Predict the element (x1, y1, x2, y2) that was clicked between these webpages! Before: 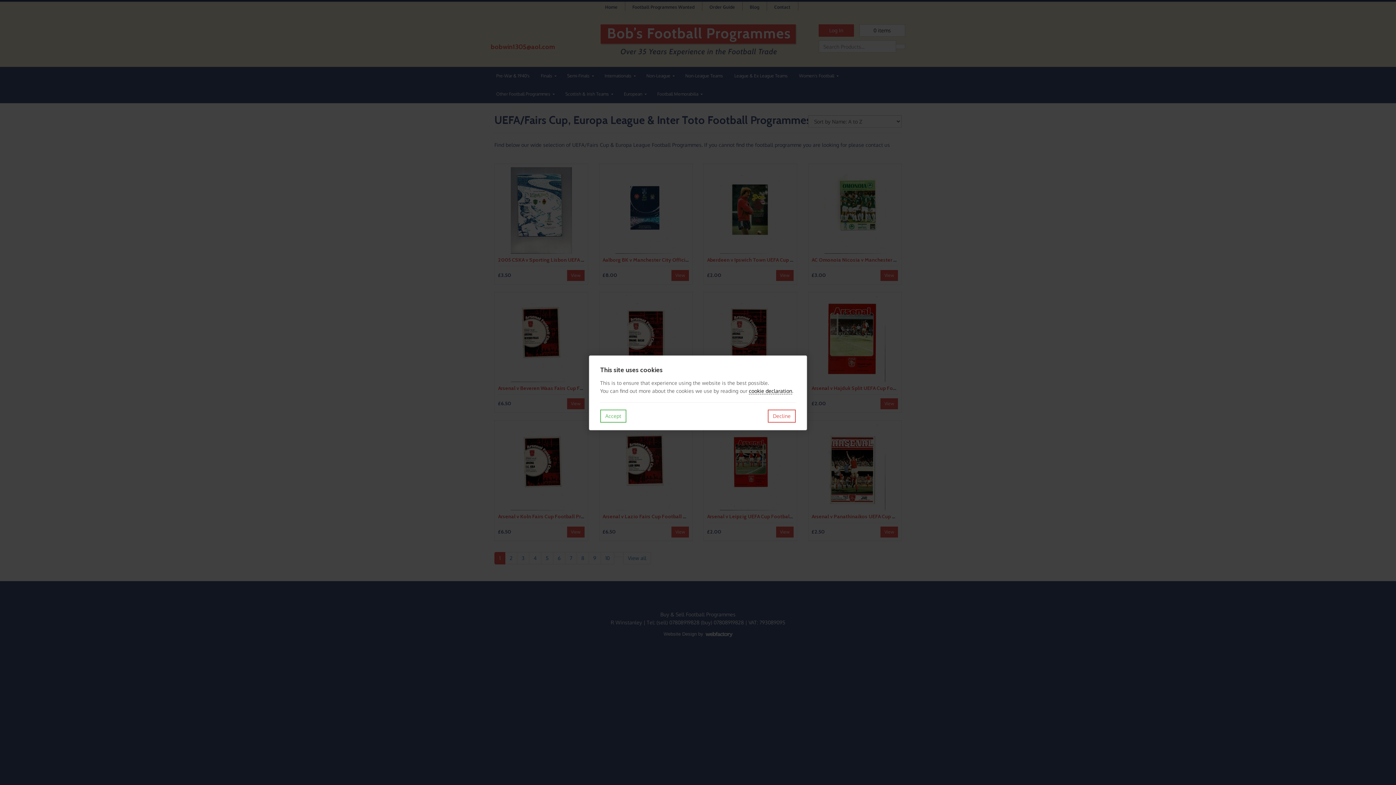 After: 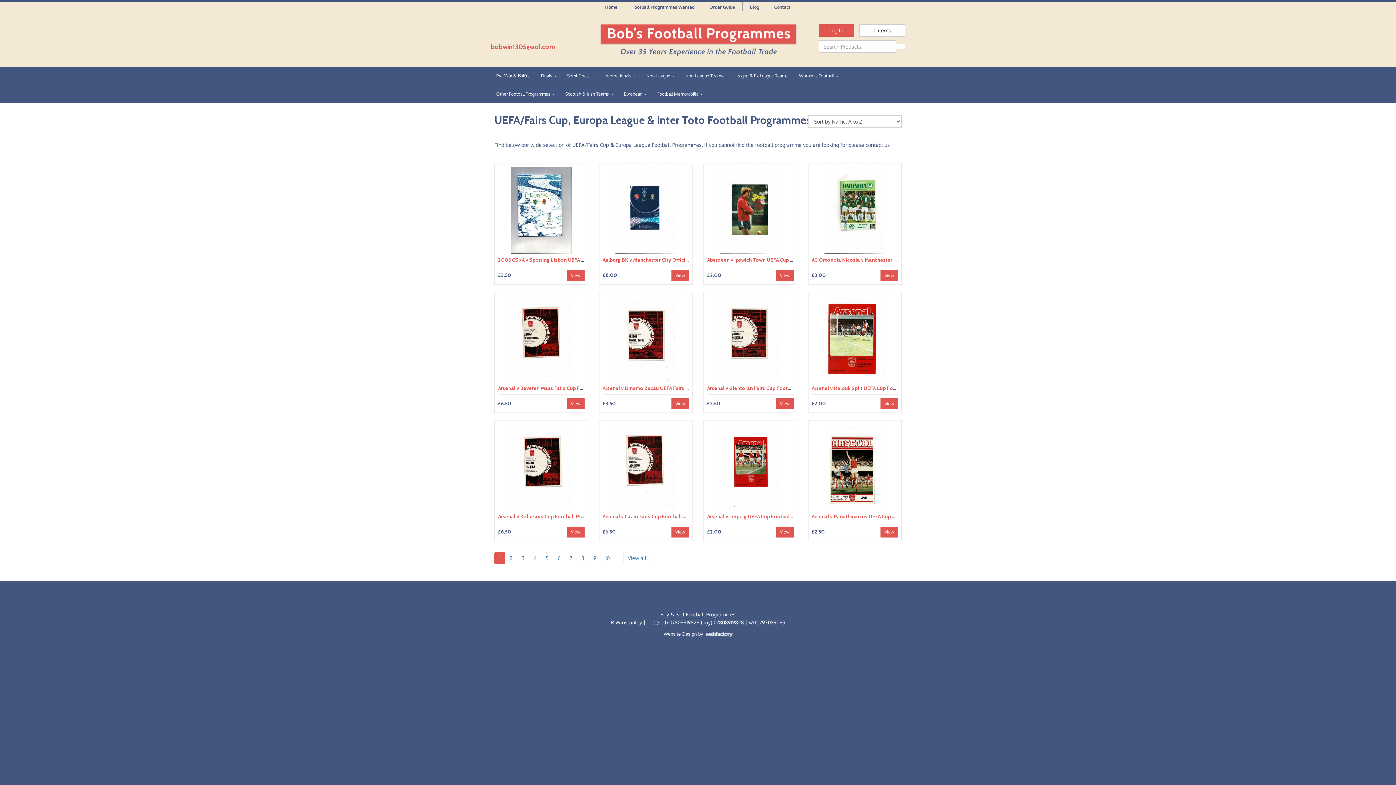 Action: label: Accept bbox: (600, 409, 626, 422)